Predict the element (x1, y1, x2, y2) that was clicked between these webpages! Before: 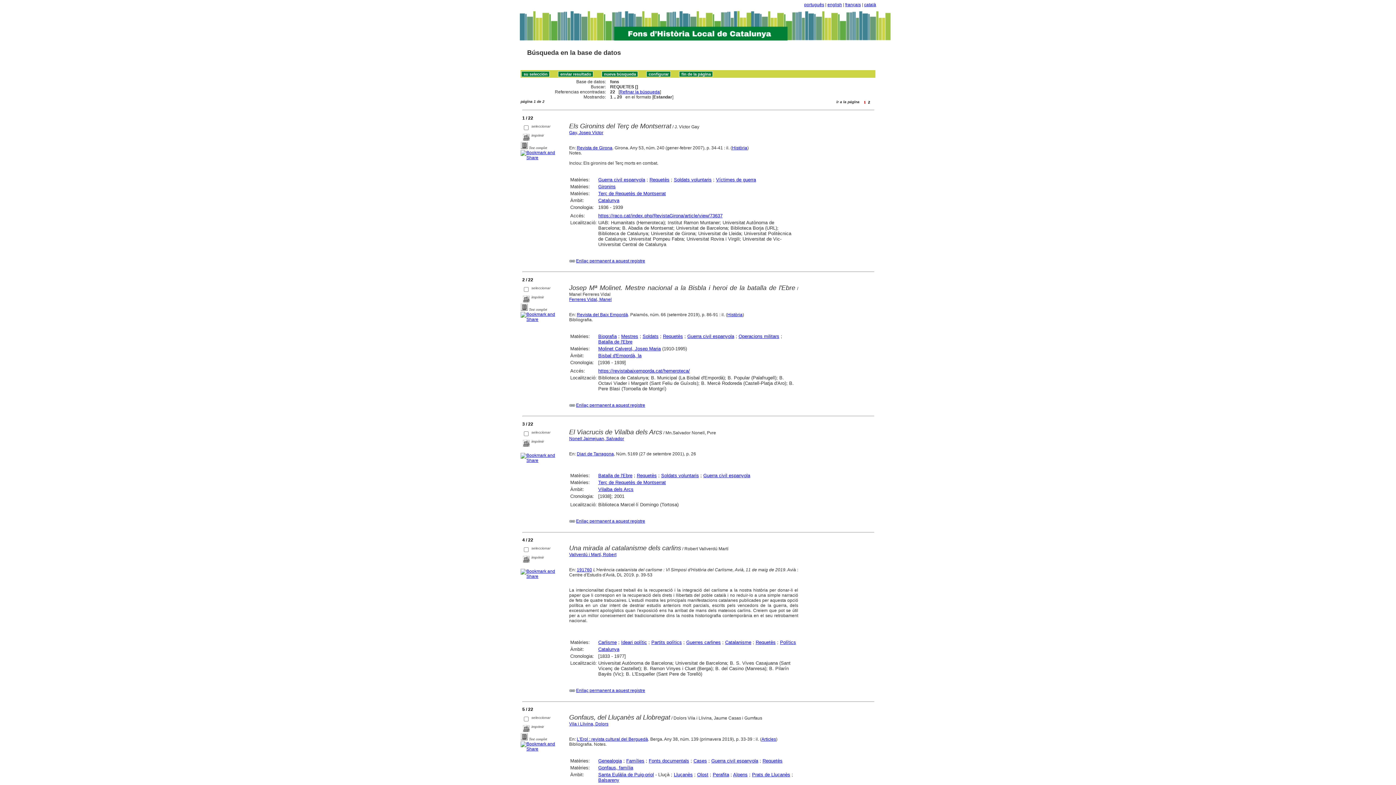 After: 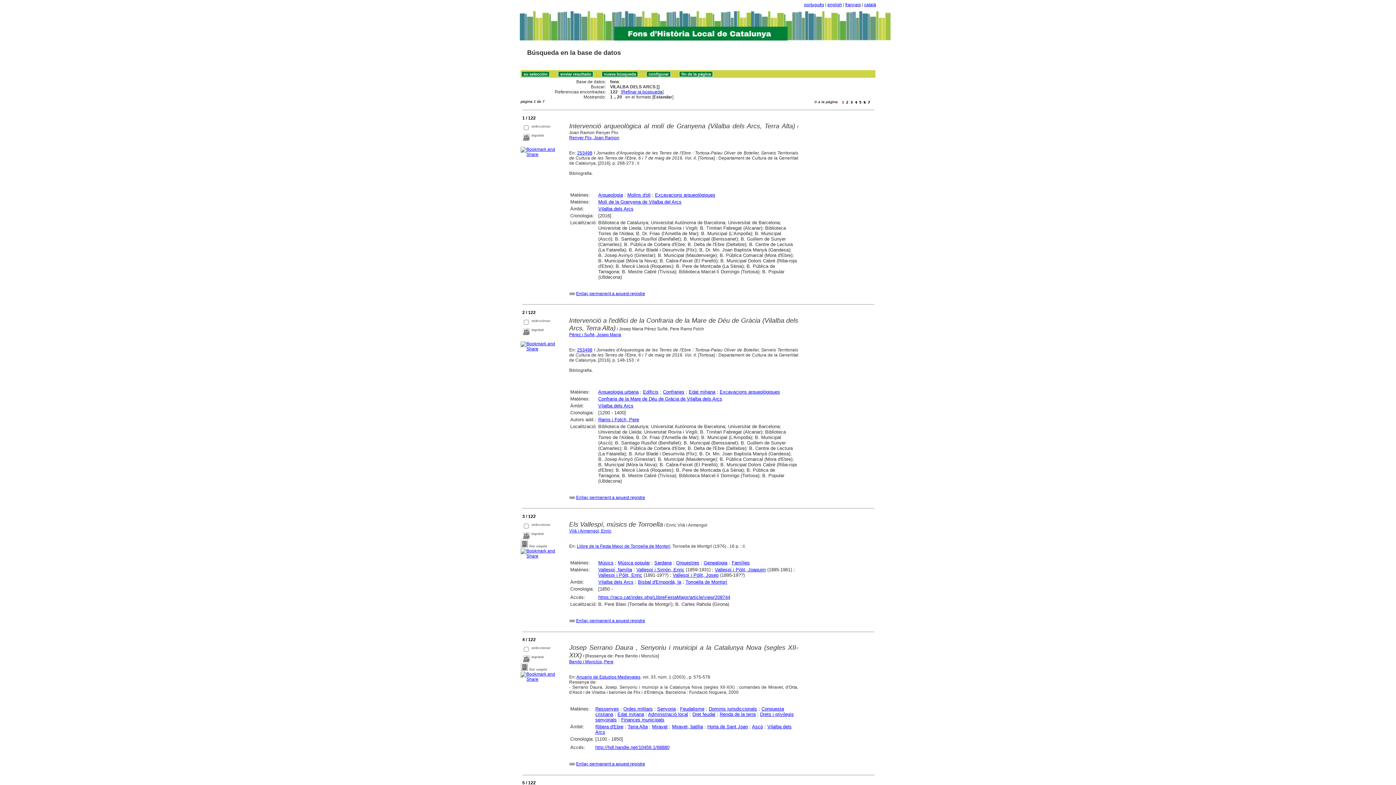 Action: bbox: (598, 486, 633, 492) label: Vilalba dels Arcs